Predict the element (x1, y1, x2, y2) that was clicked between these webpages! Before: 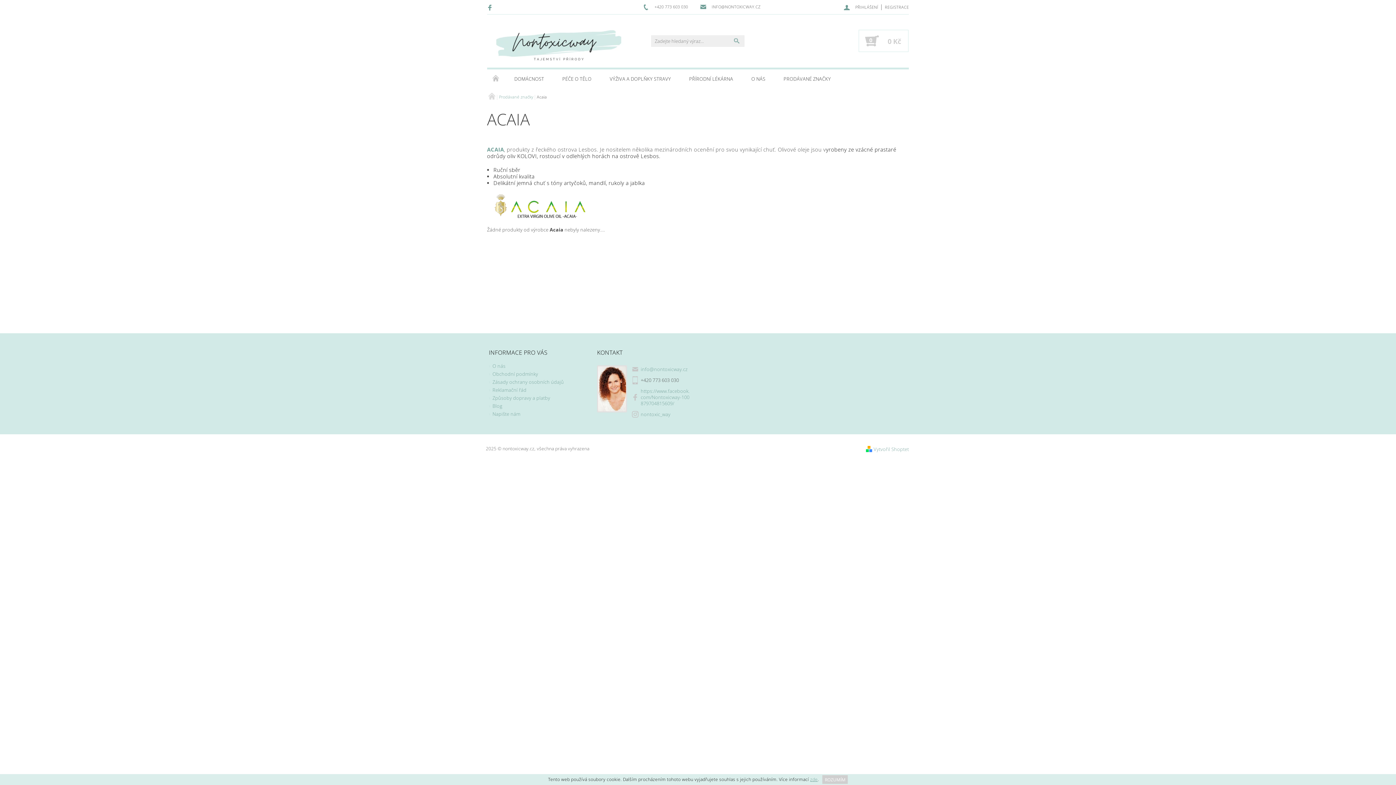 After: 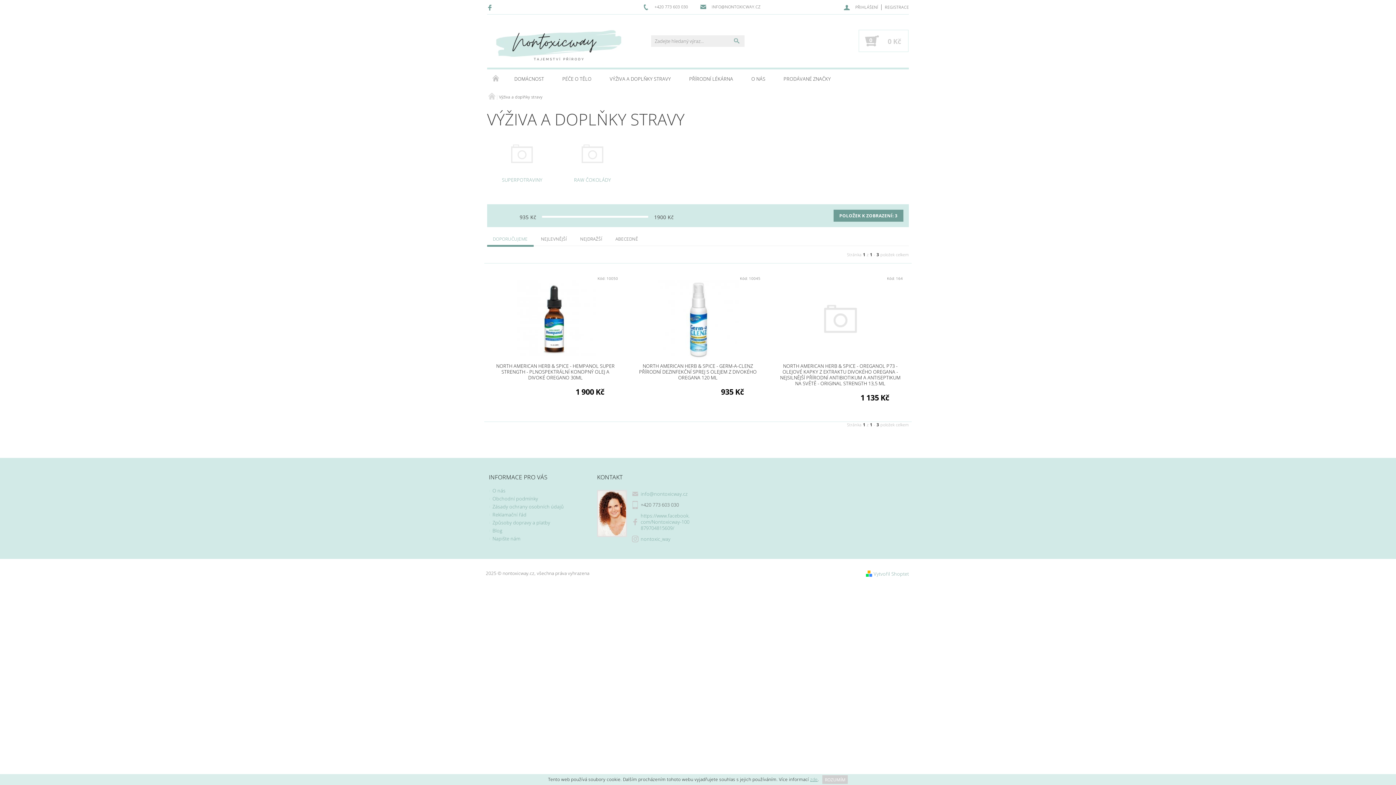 Action: bbox: (600, 69, 680, 88) label: VÝŽIVA A DOPLŇKY STRAVY